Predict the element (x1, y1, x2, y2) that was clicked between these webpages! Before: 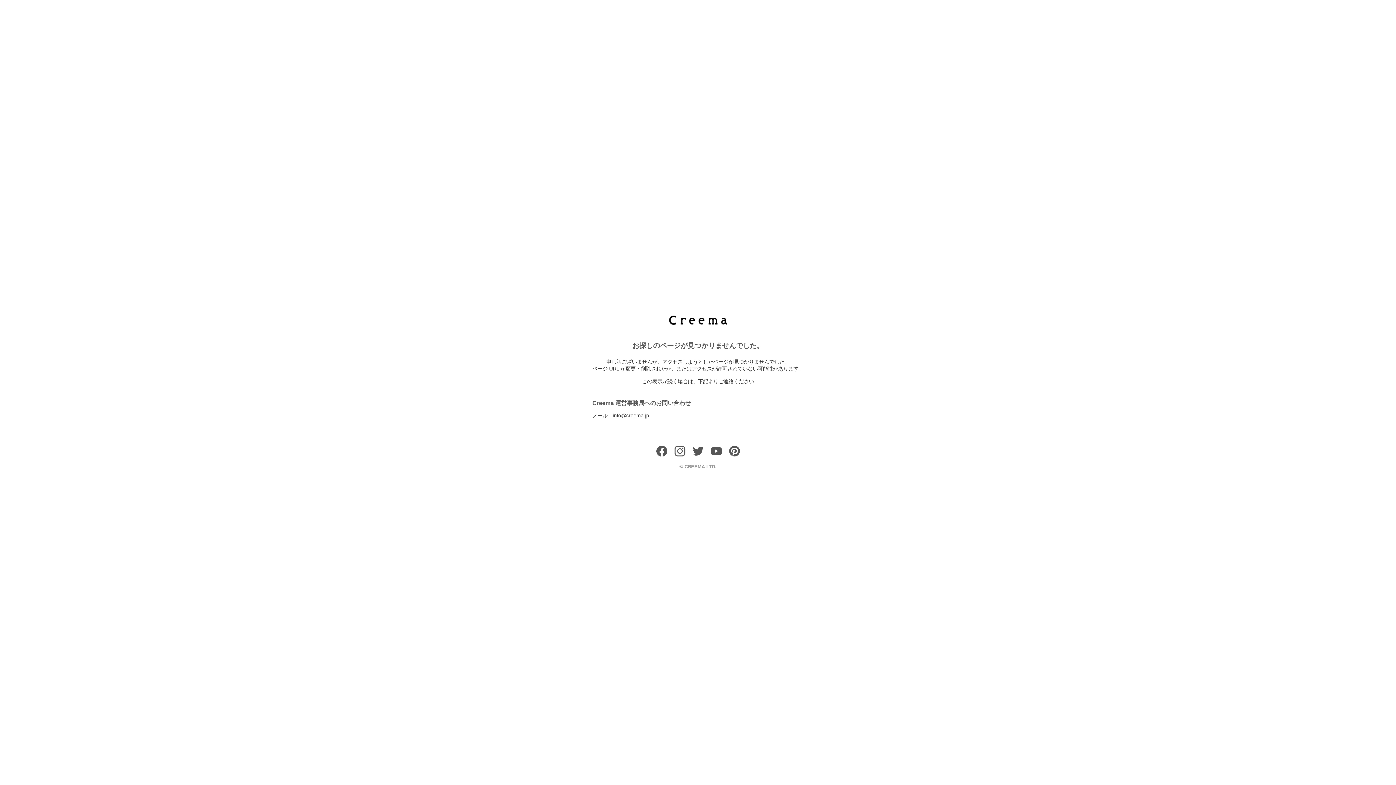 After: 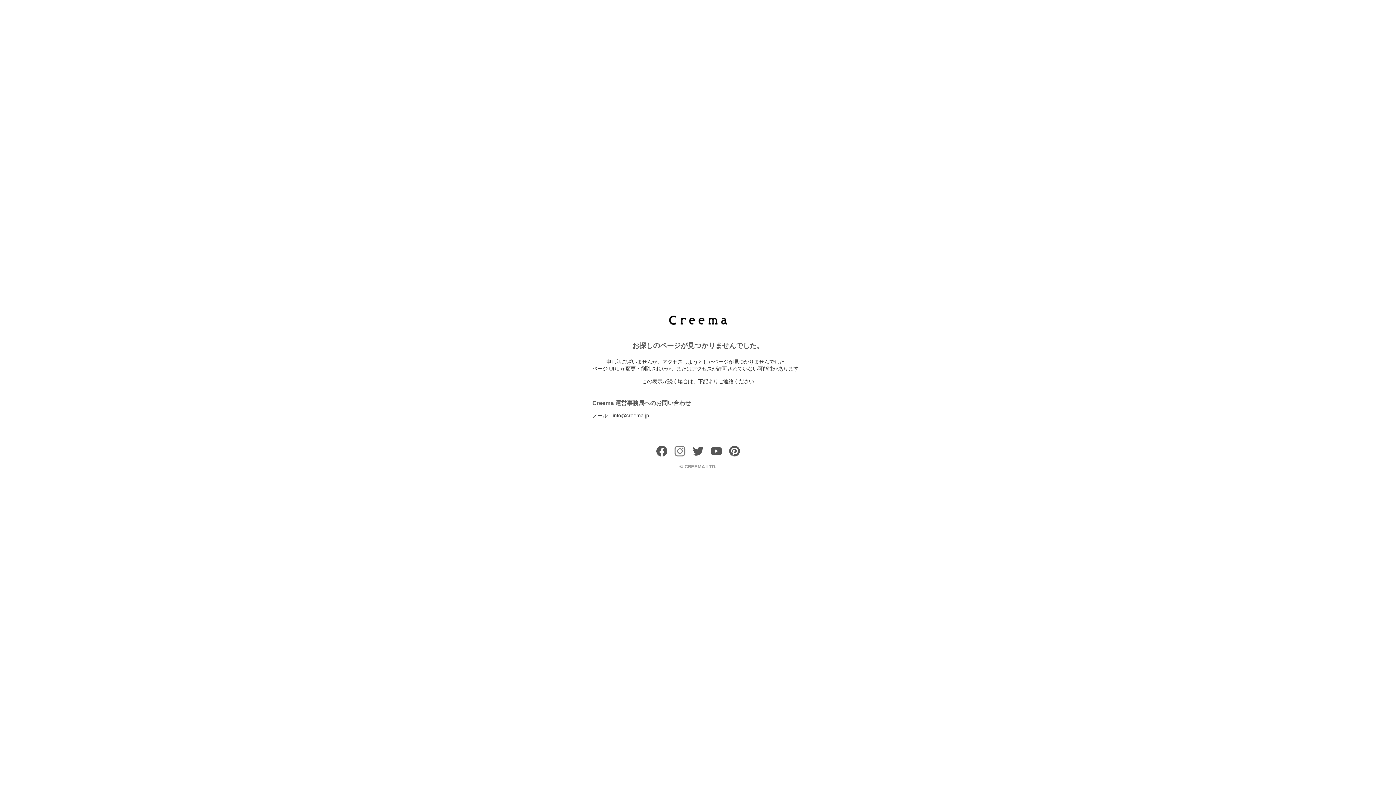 Action: bbox: (674, 451, 685, 458)